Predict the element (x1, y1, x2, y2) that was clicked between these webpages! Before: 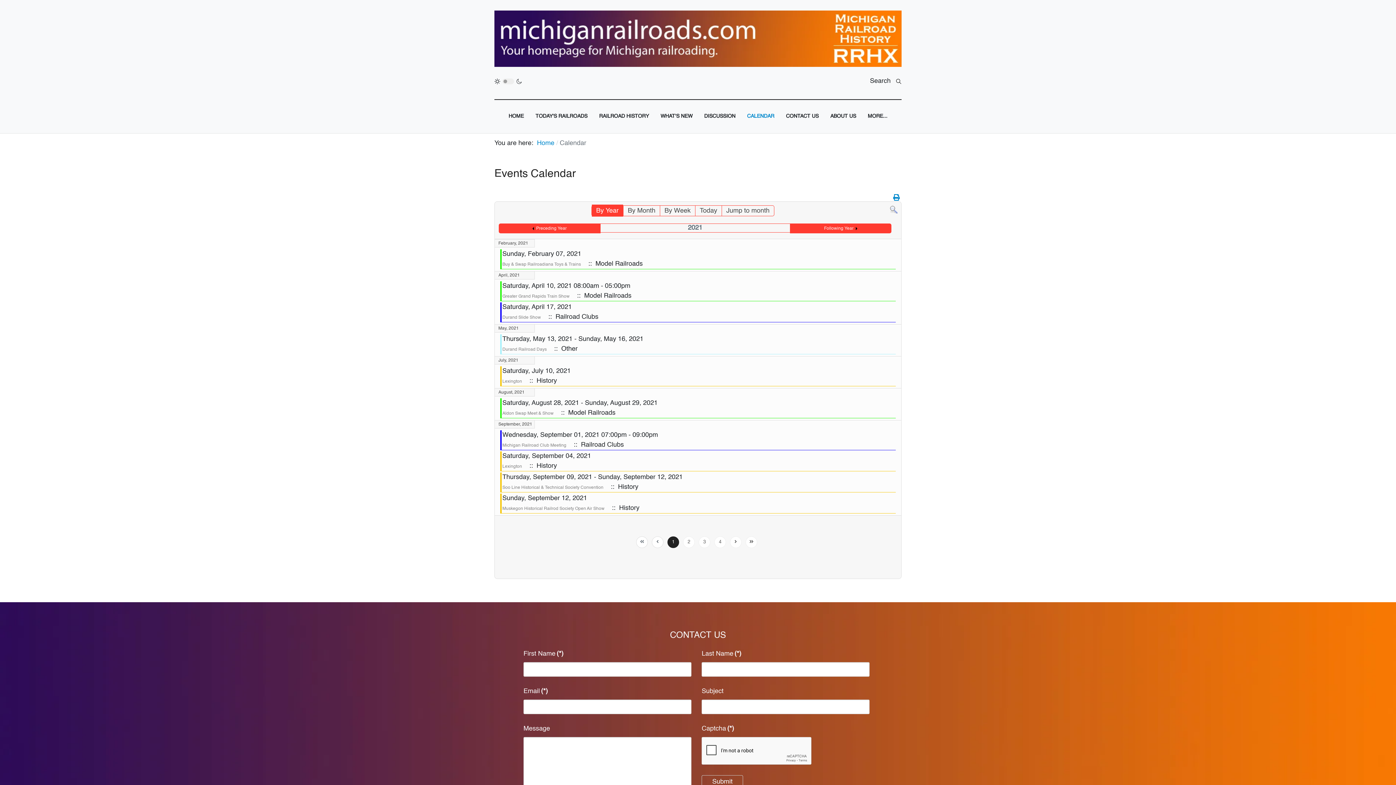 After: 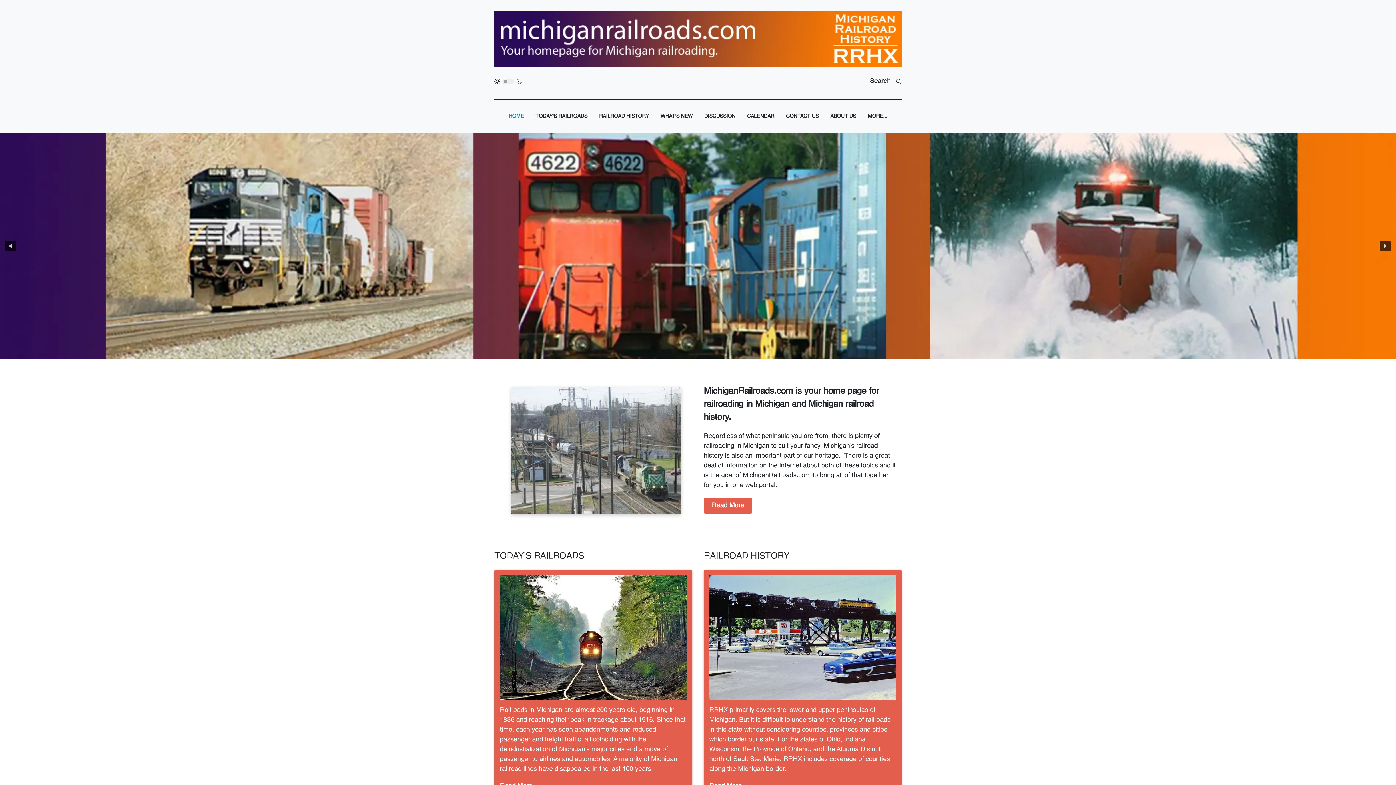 Action: label: Home bbox: (537, 140, 554, 146)